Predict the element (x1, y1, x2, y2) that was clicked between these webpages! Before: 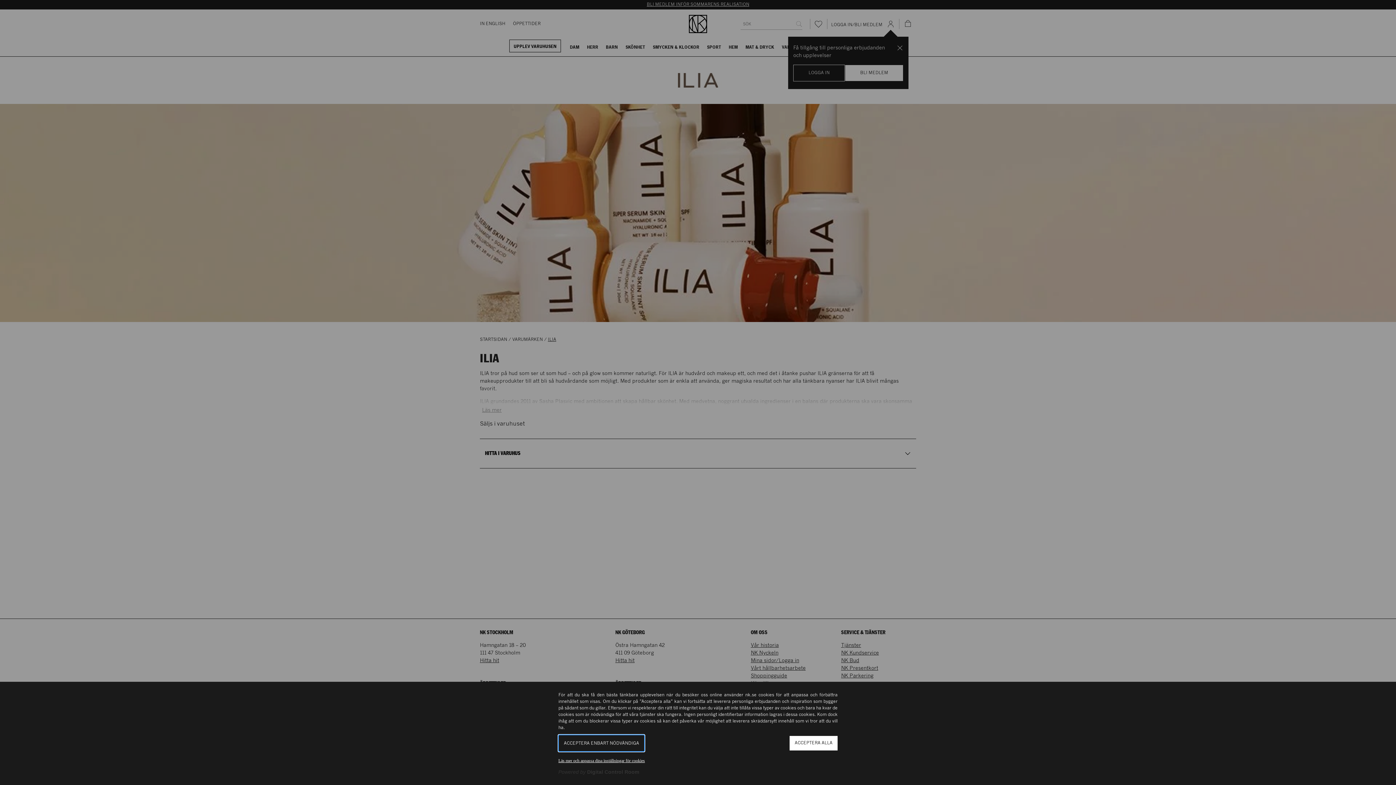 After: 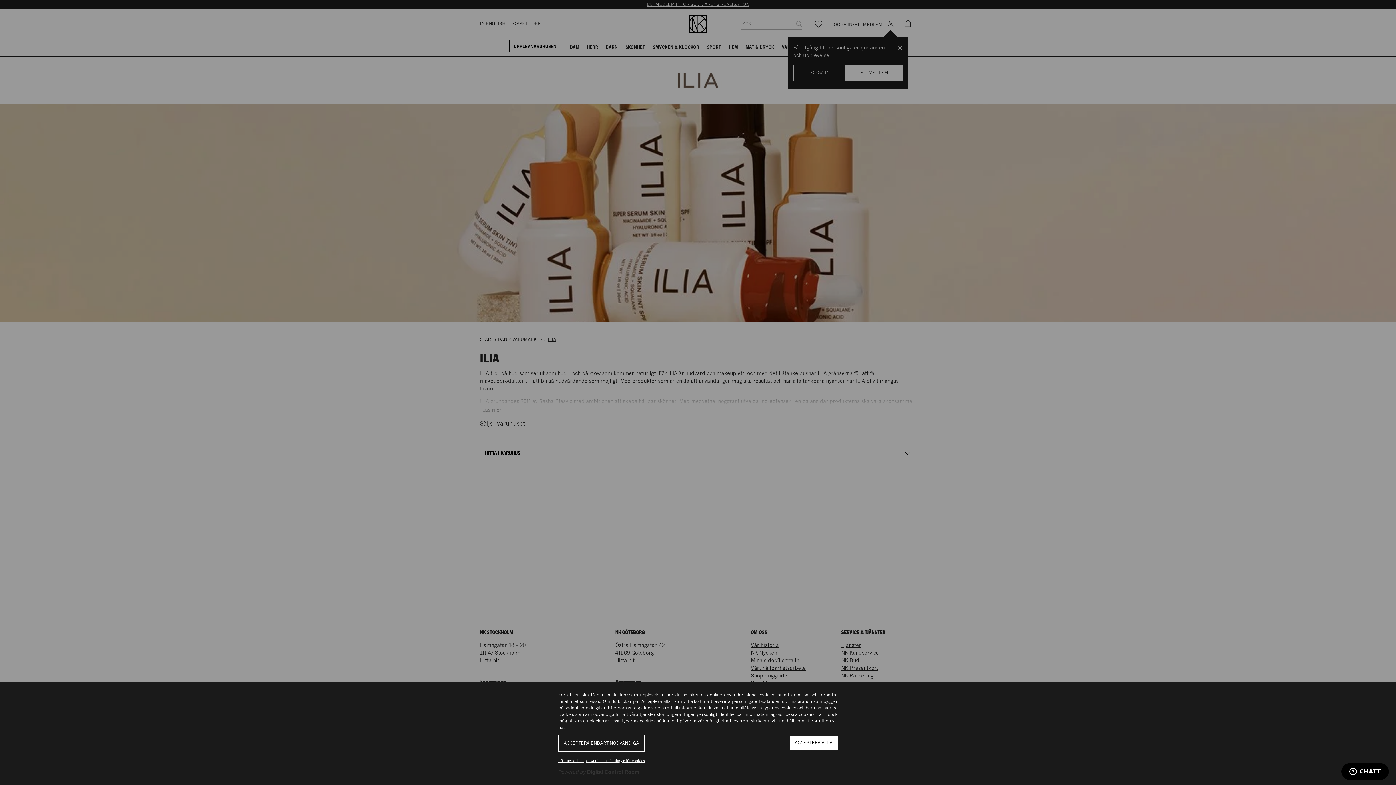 Action: bbox: (558, 769, 639, 775) label: Powered by Digital Control Room (Extern länk, öppnas i ett nytt fönster)